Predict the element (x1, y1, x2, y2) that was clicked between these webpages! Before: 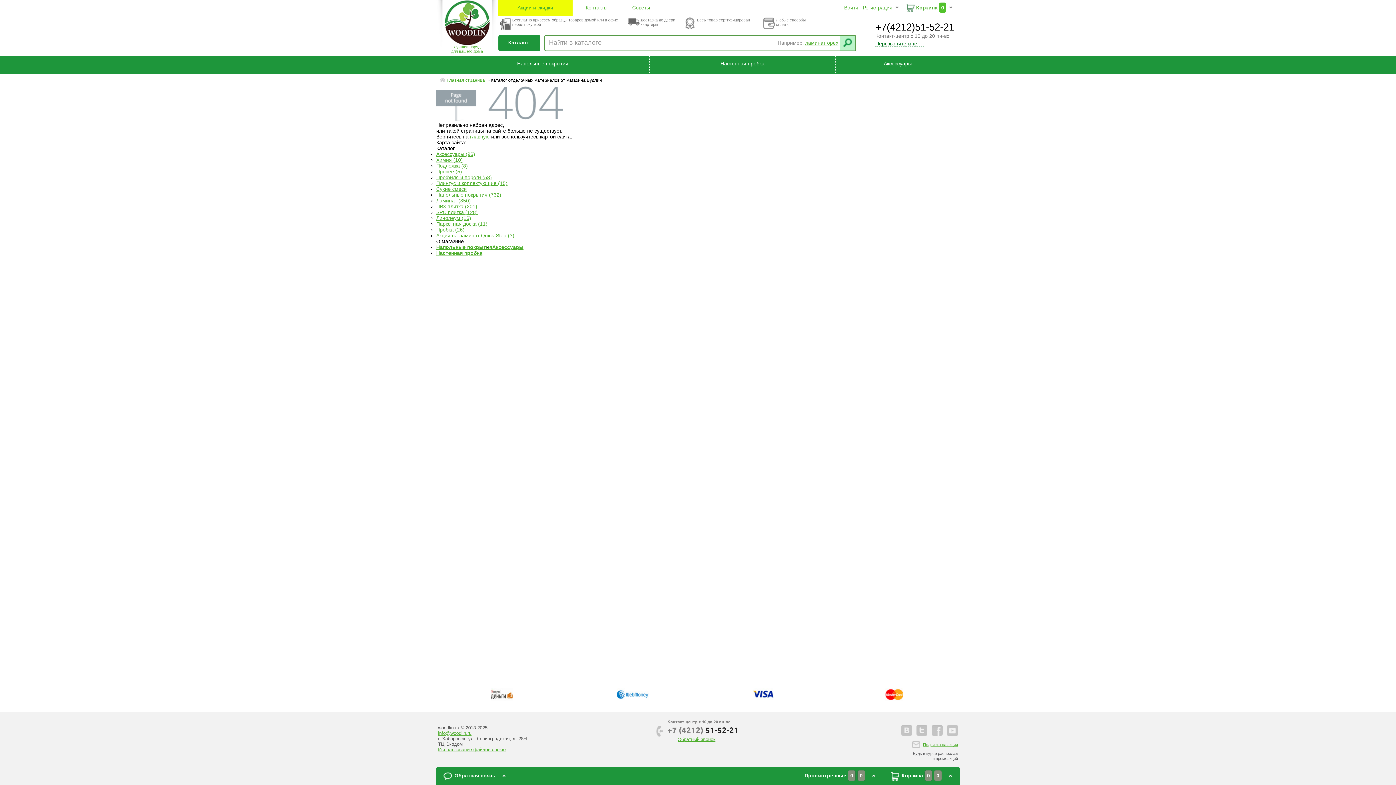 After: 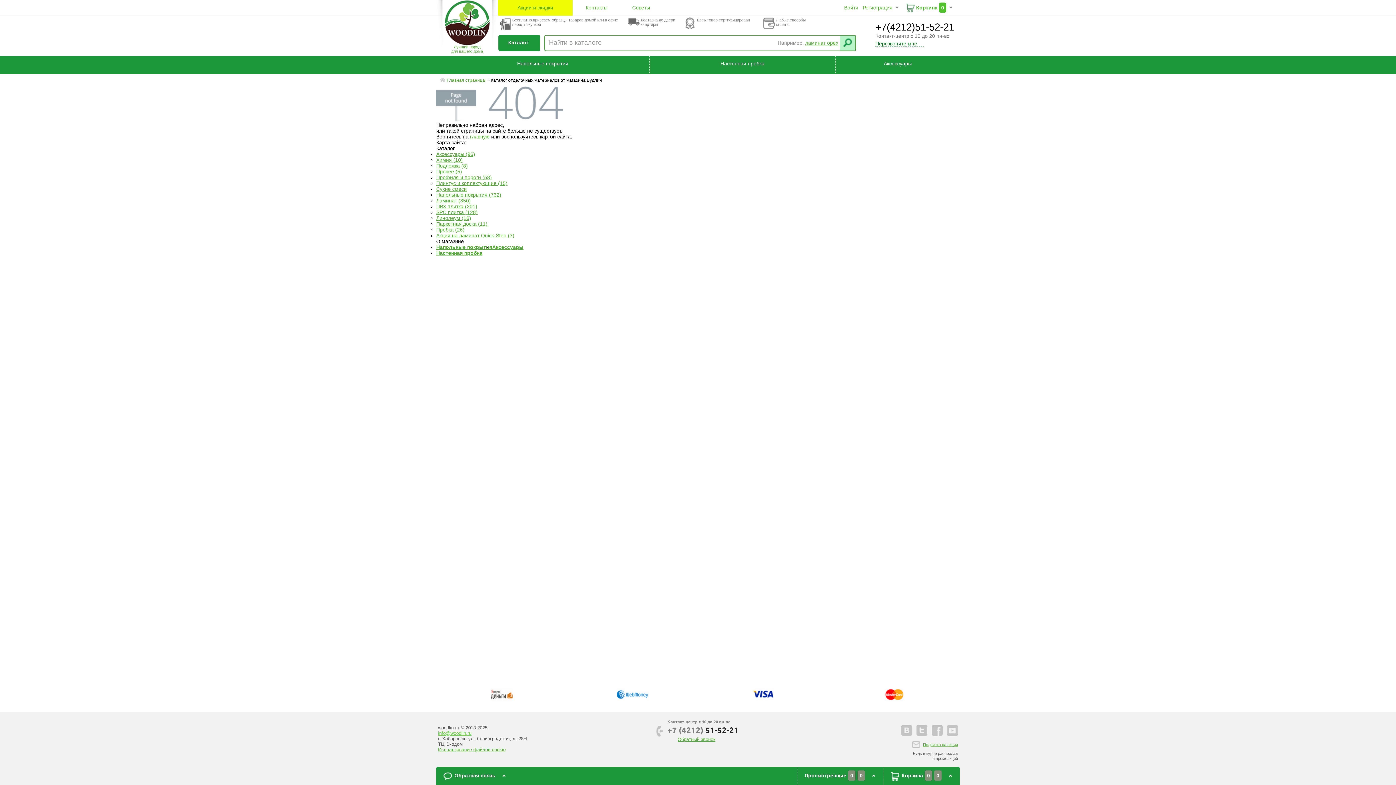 Action: bbox: (438, 730, 471, 736) label: info@woodlin.ru